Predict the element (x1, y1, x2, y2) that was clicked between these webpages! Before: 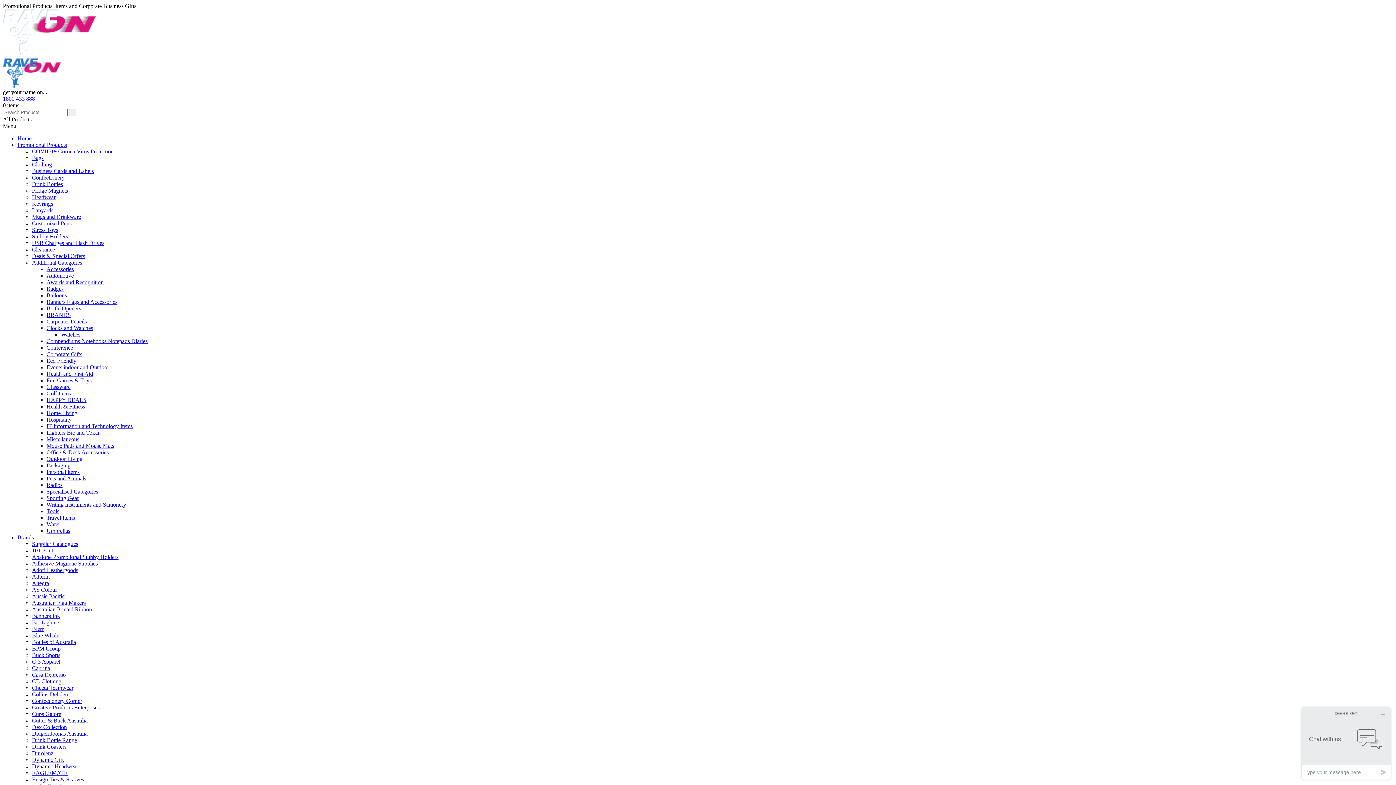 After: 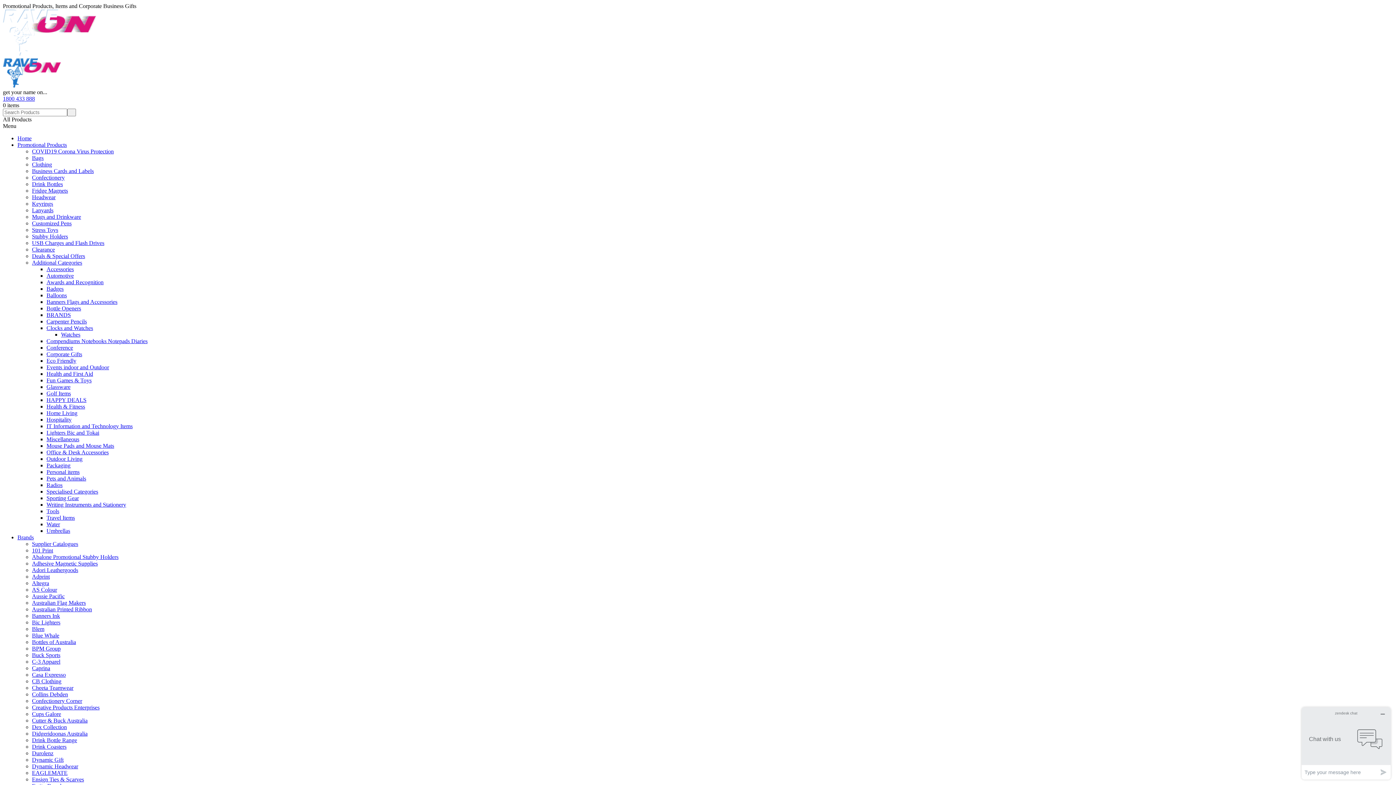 Action: bbox: (46, 423, 132, 429) label: IT Information and Technology Items